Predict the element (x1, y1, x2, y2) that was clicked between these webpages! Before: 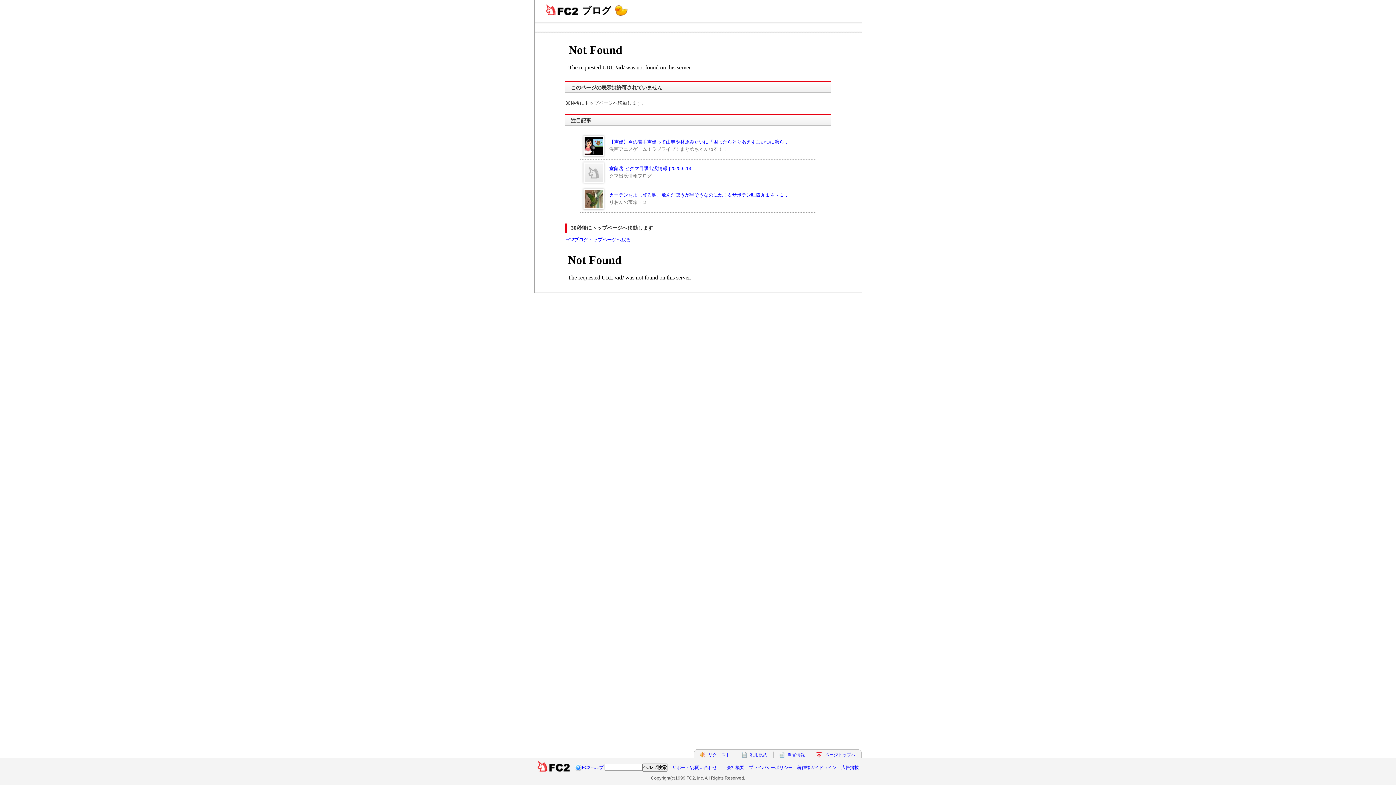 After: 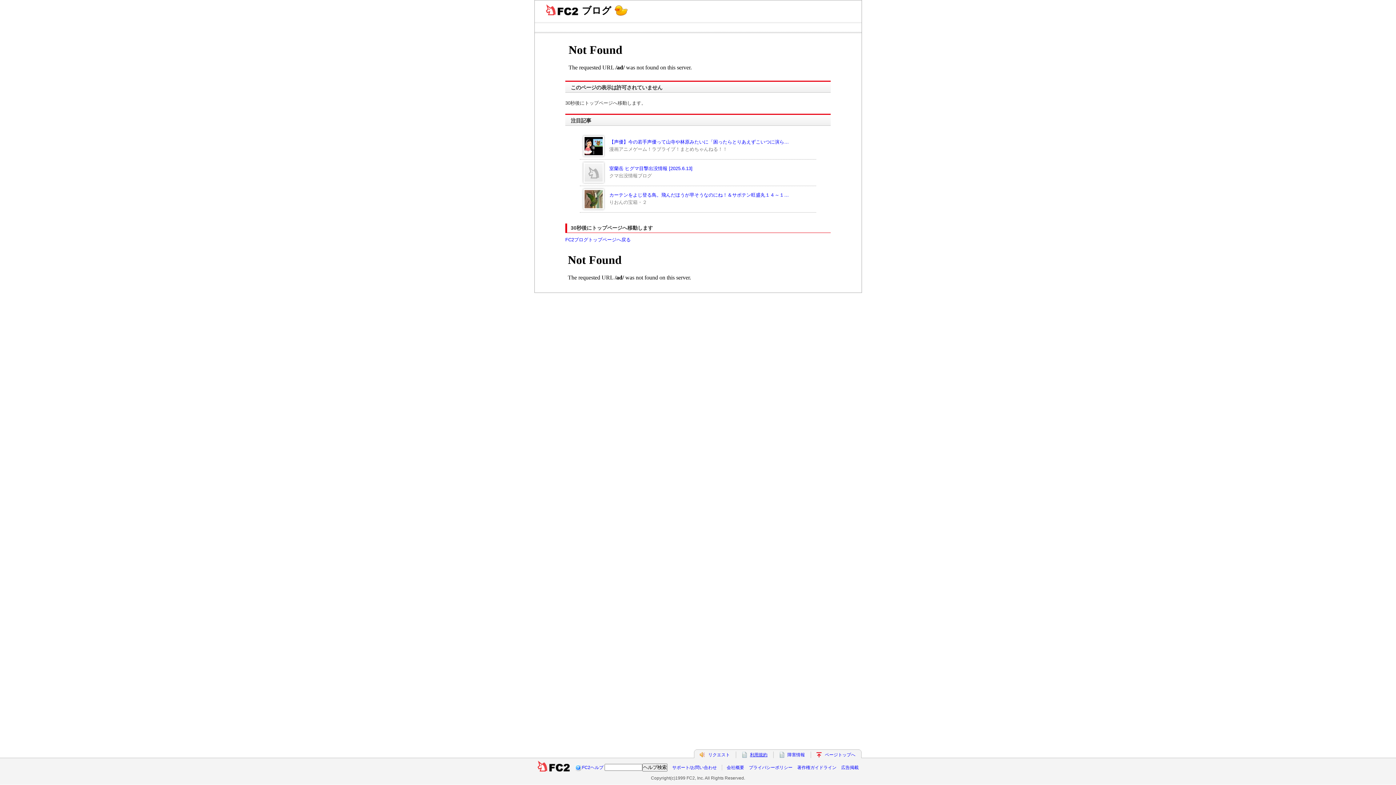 Action: label: 利用規約 bbox: (750, 752, 767, 757)